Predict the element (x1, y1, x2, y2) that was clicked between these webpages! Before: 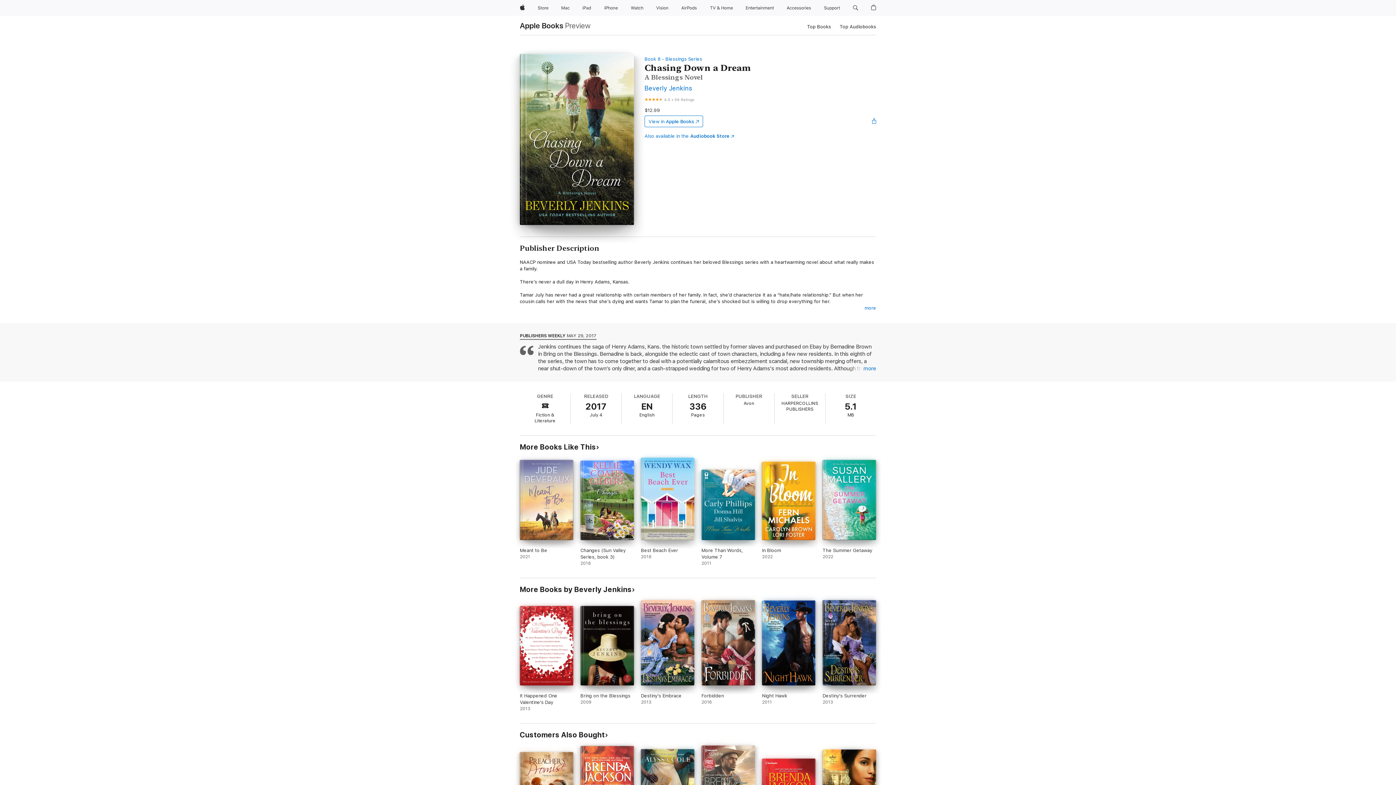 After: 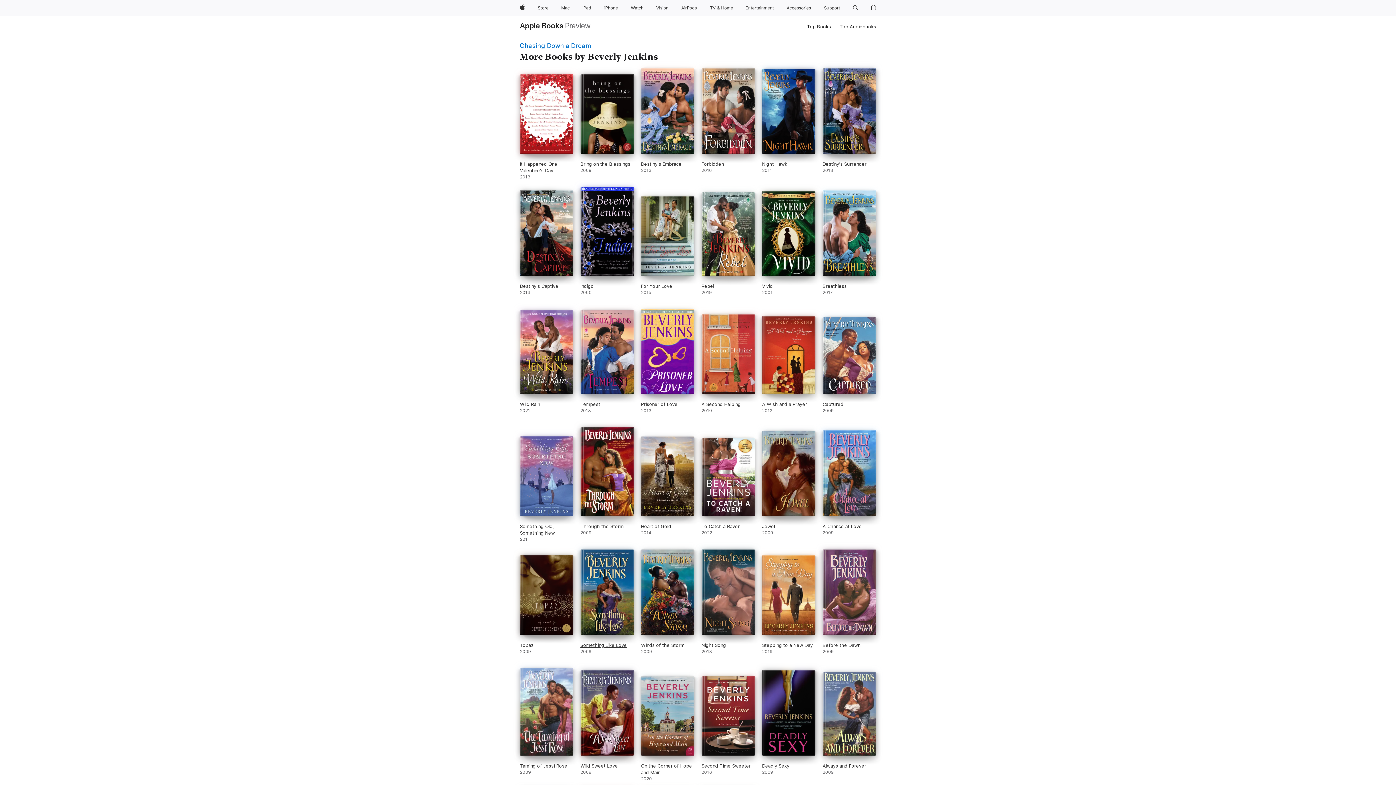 Action: bbox: (520, 585, 635, 594) label: More Books by Beverly Jenkins